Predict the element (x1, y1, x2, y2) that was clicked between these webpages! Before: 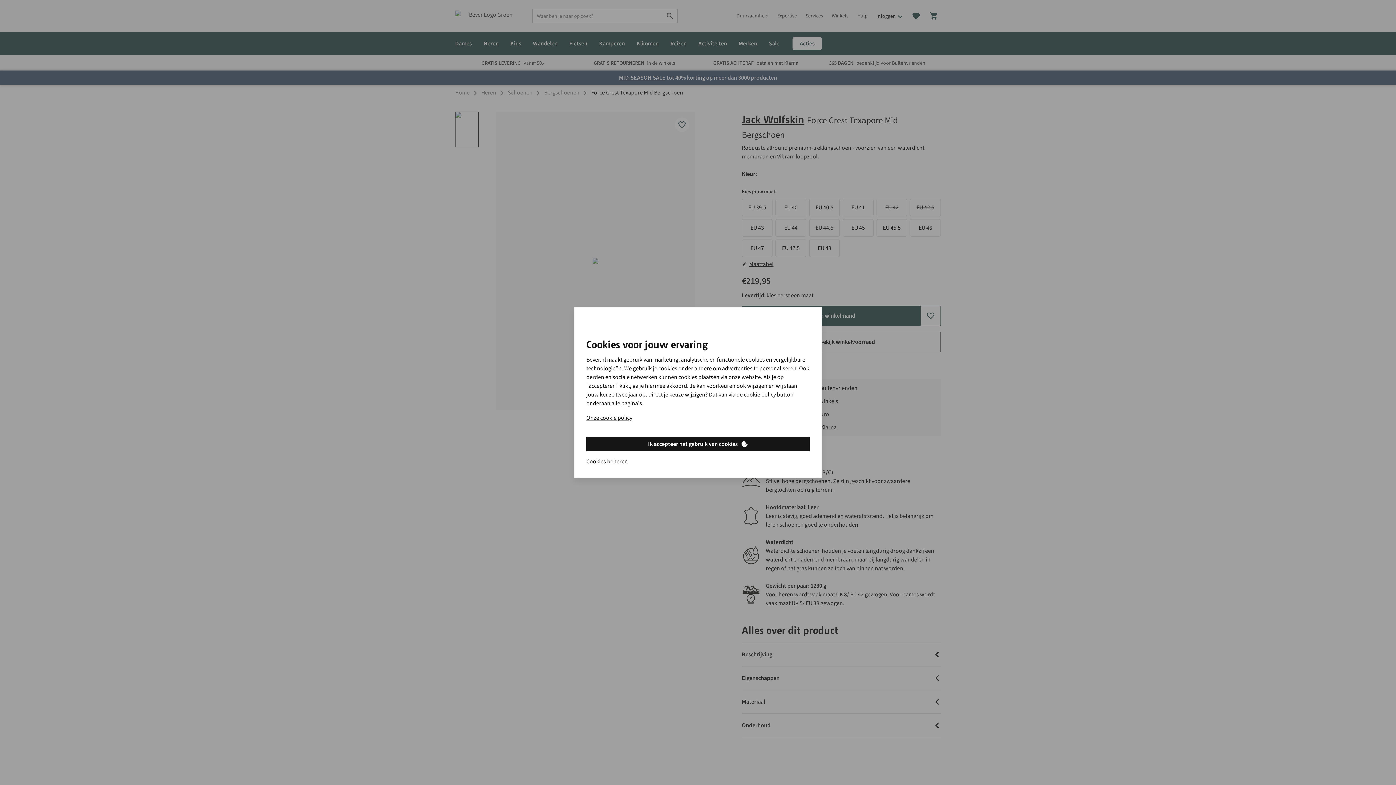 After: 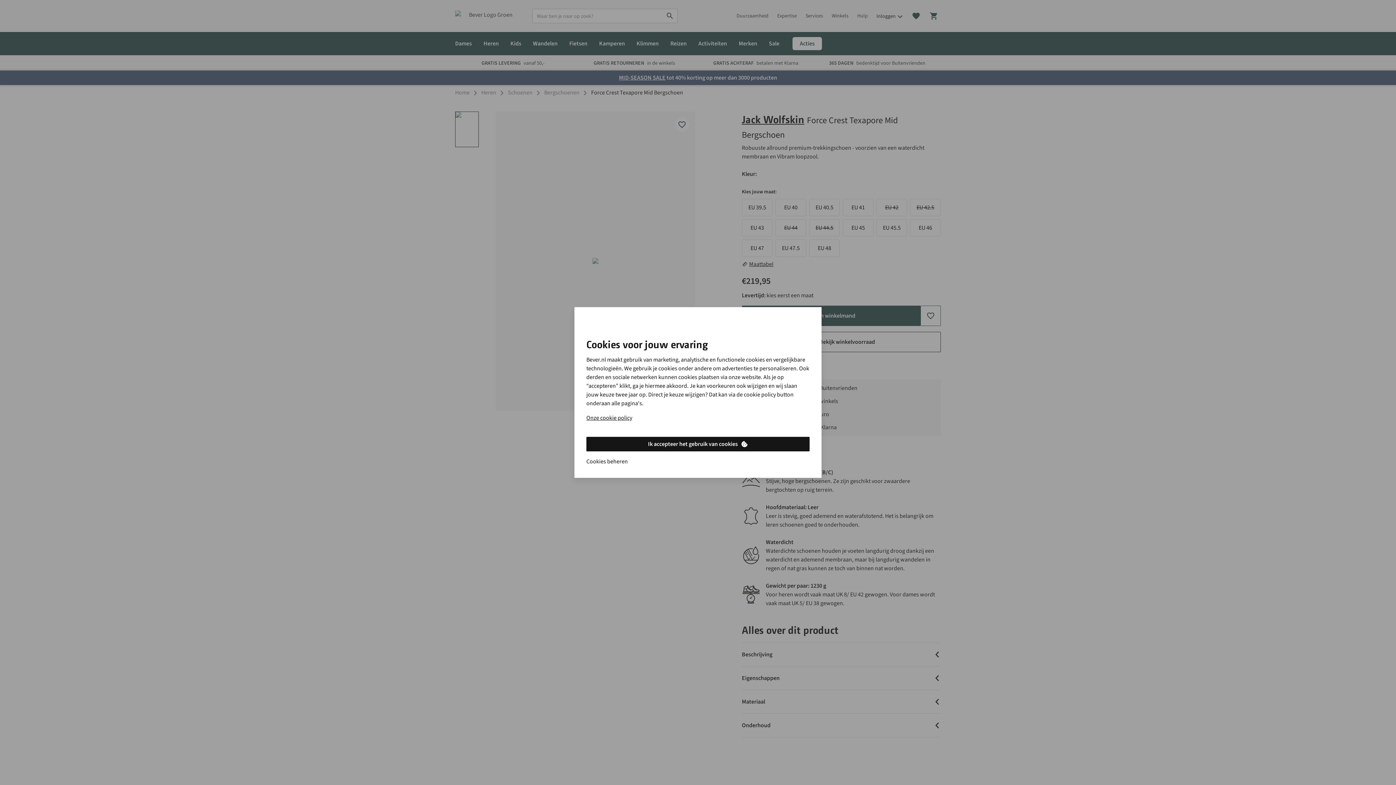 Action: label: Cookies beheren bbox: (586, 457, 628, 466)